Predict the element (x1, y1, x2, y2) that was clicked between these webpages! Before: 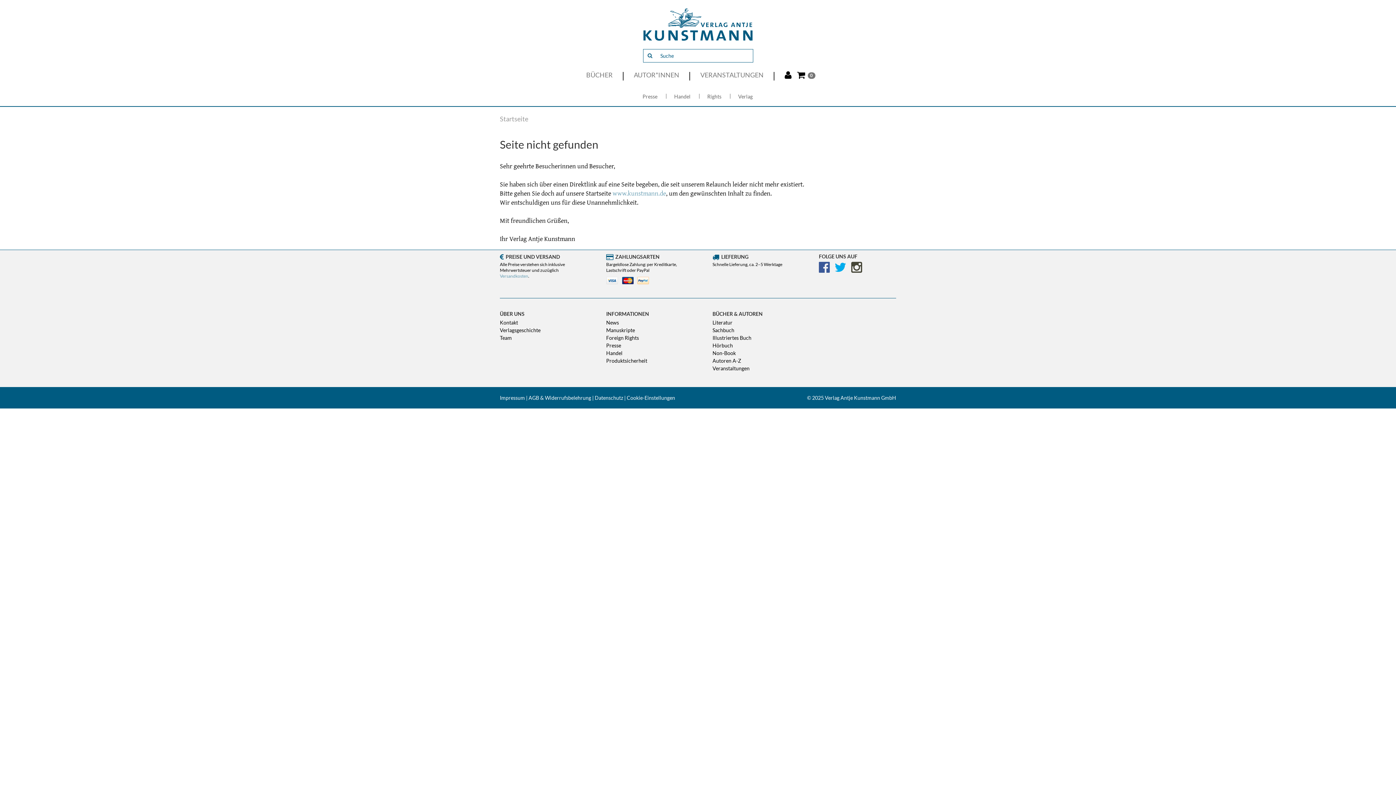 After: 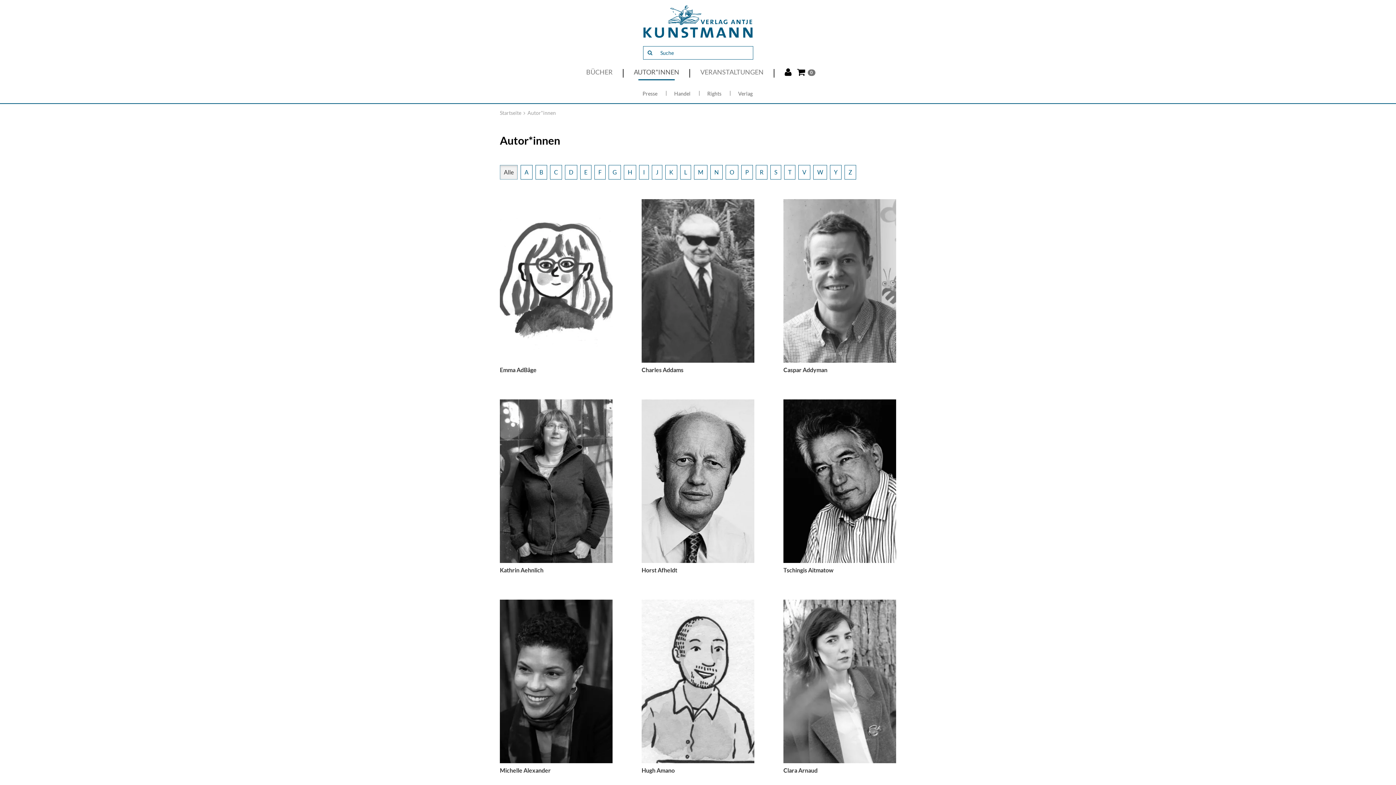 Action: label: AUTOR*INNEN
  bbox: (628, 65, 684, 88)